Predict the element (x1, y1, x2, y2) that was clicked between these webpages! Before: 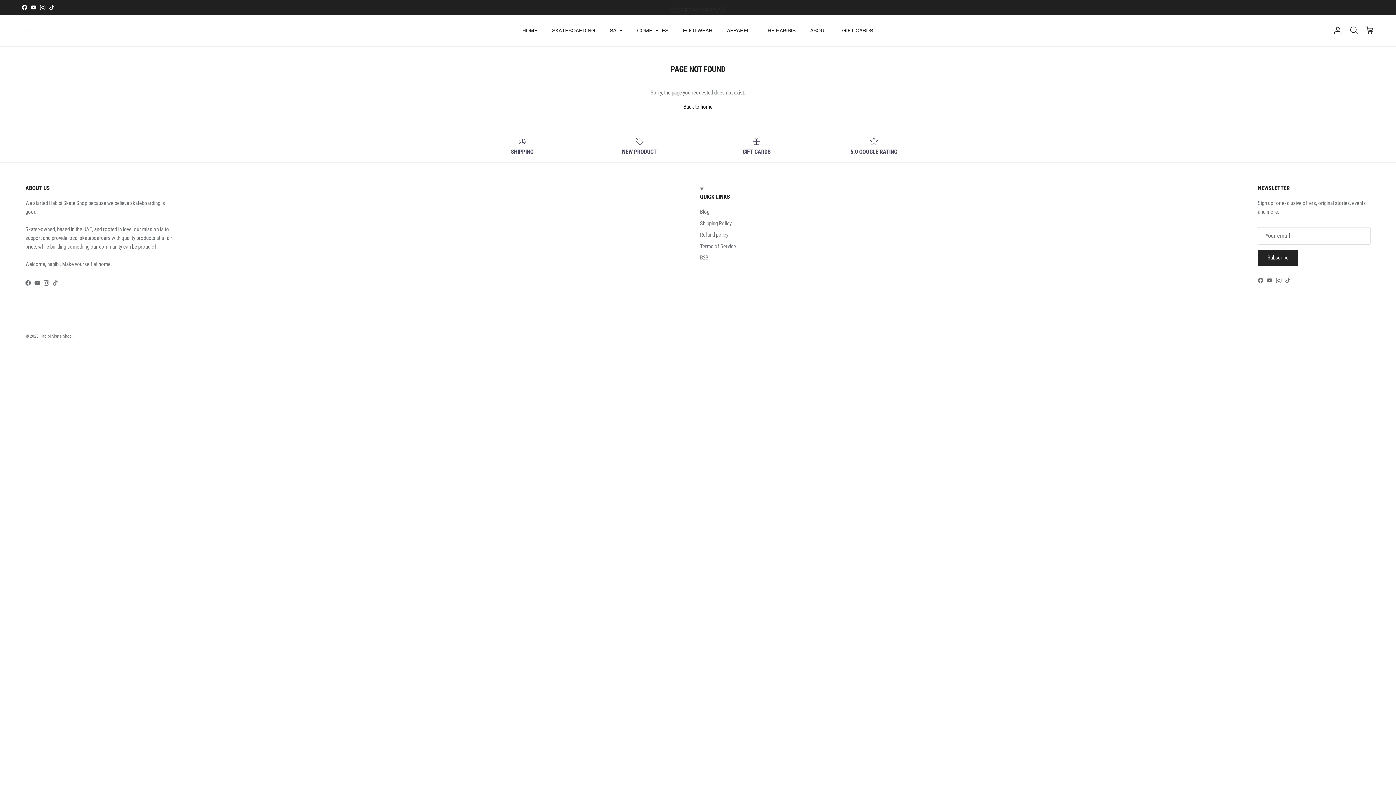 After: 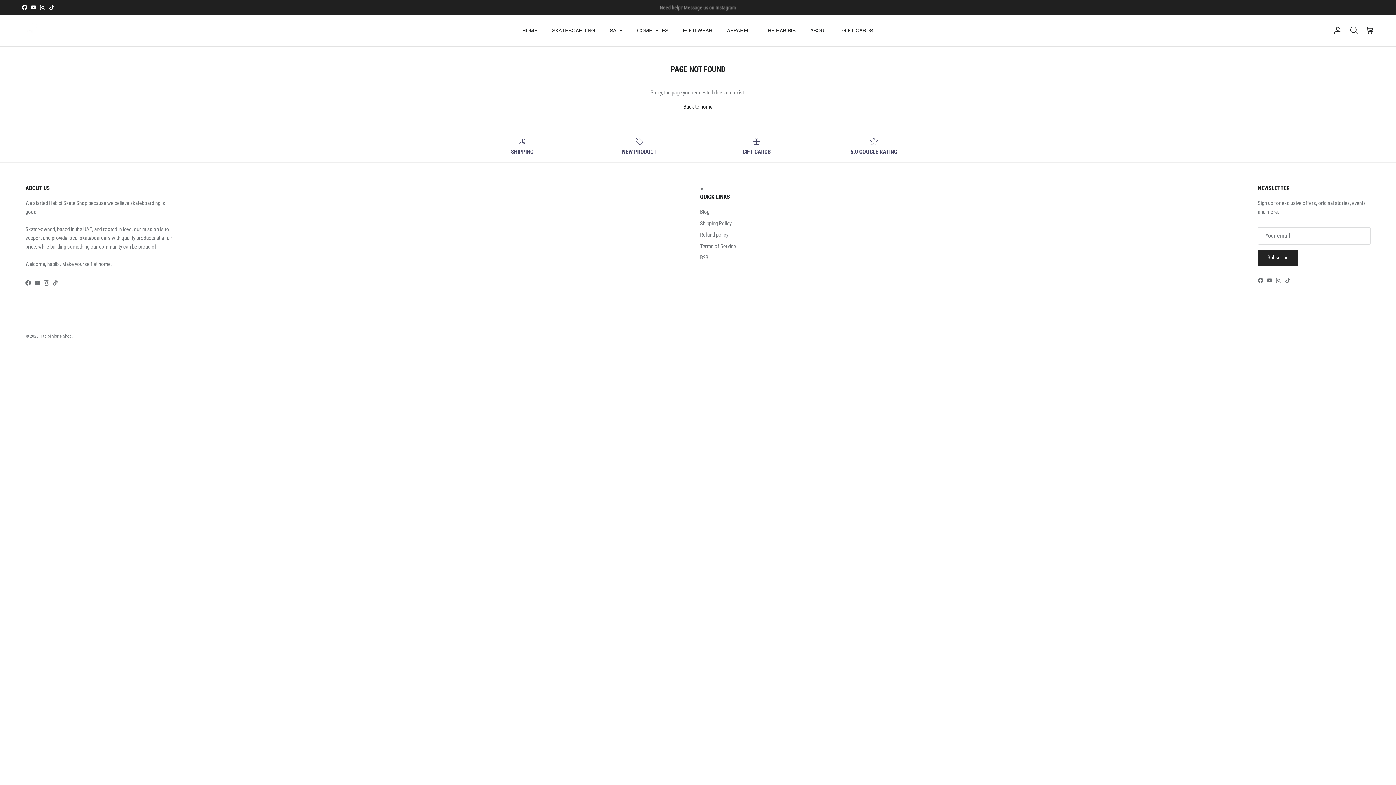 Action: bbox: (52, 280, 58, 285) label: TikTok